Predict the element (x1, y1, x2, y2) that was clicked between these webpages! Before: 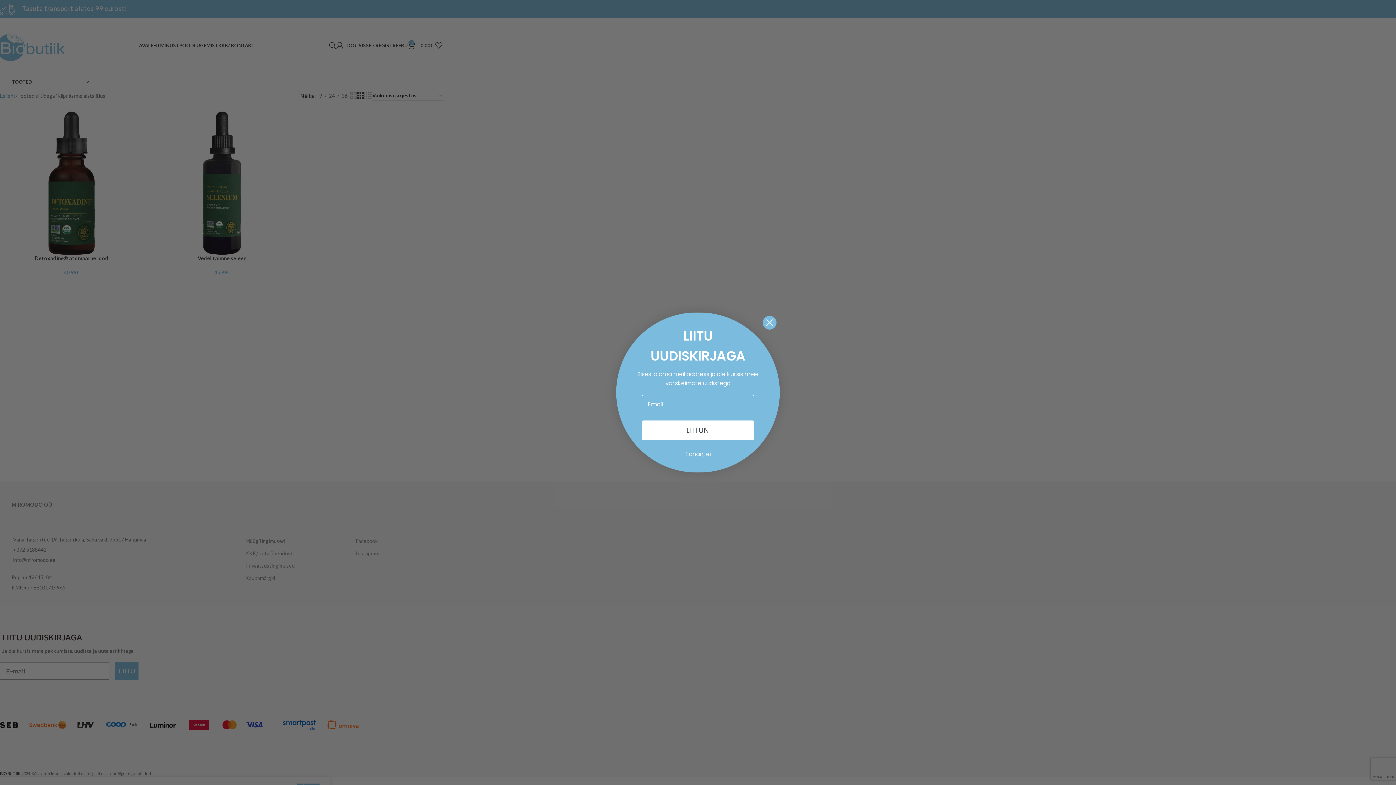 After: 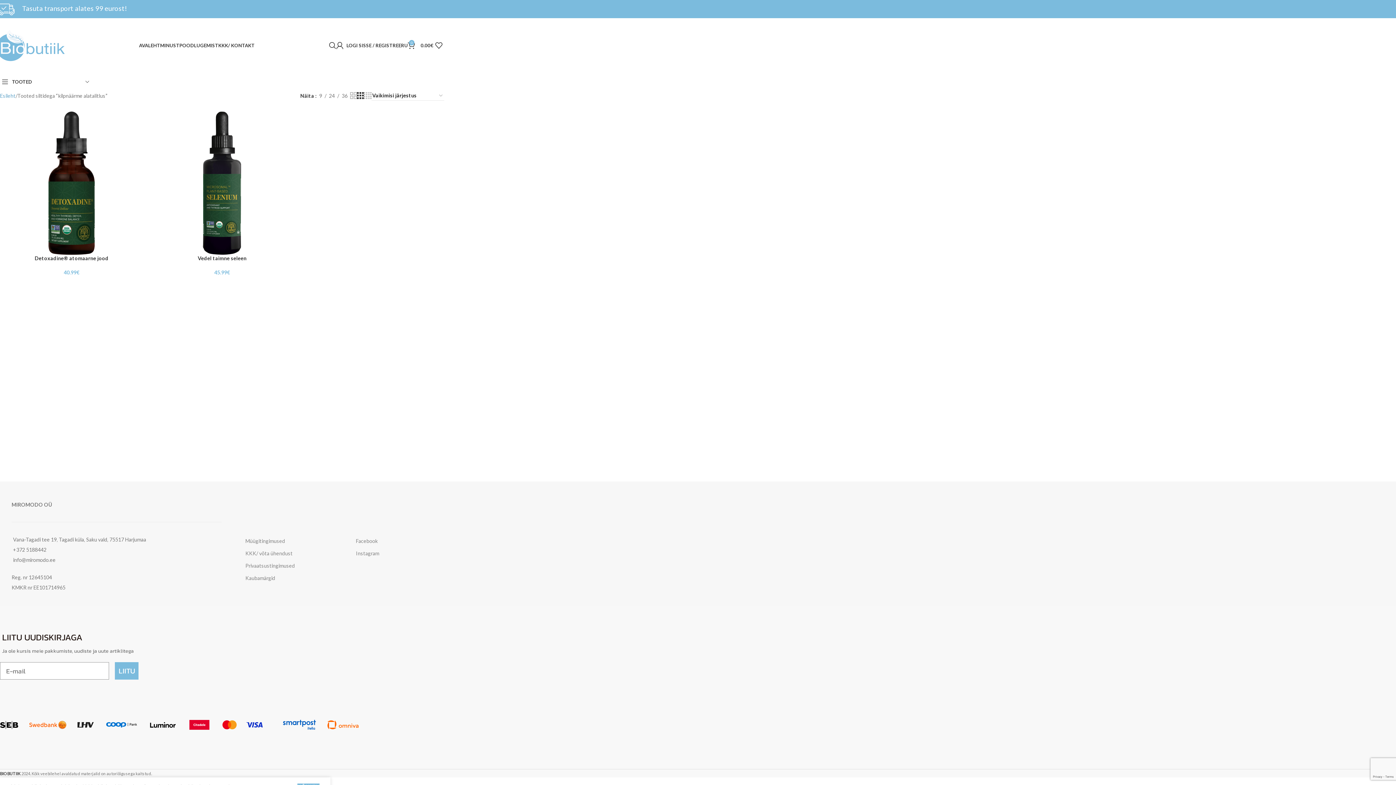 Action: label: Close dialog bbox: (762, 315, 777, 330)